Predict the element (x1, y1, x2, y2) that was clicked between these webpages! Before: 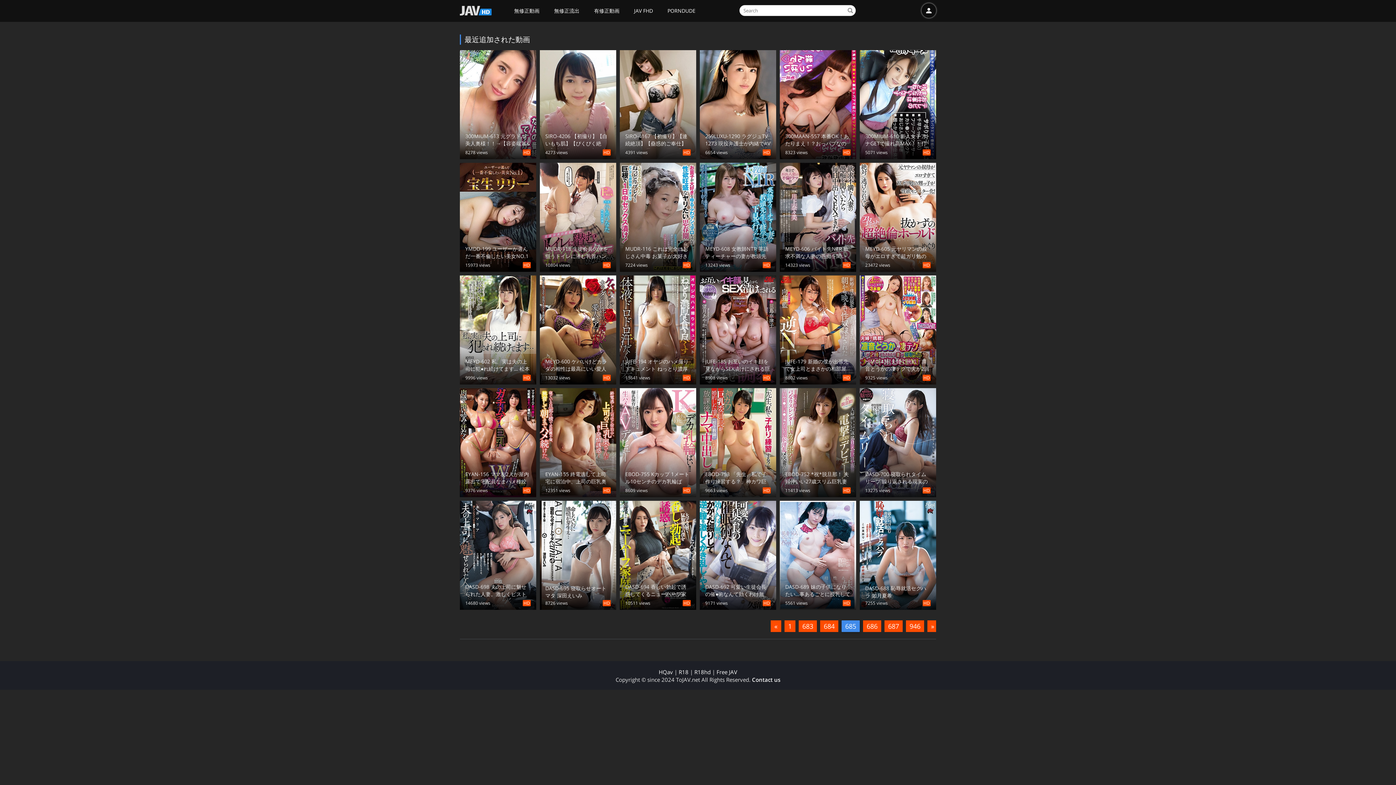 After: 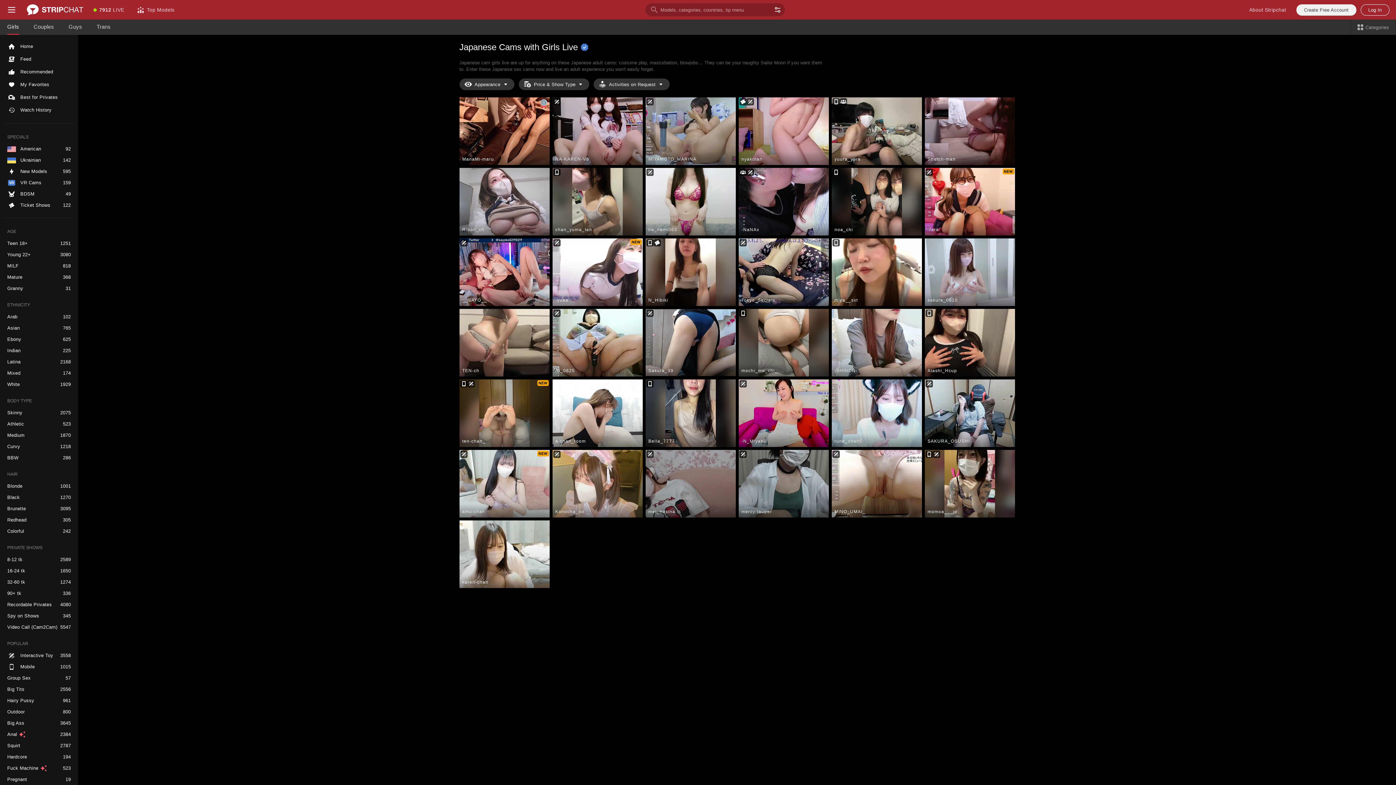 Action: label: SIRO-4206 【初撮り】【白いもち肌】【ぴくぴく絶頂】表情豊かな好奇心旺盛女子が魅せる恥ずかしい逝き様。明るい笑顔が一変して.. ネットでAV応募→AV体験撮影 1284
4273 views
HD bbox: (540, 100, 616, 107)